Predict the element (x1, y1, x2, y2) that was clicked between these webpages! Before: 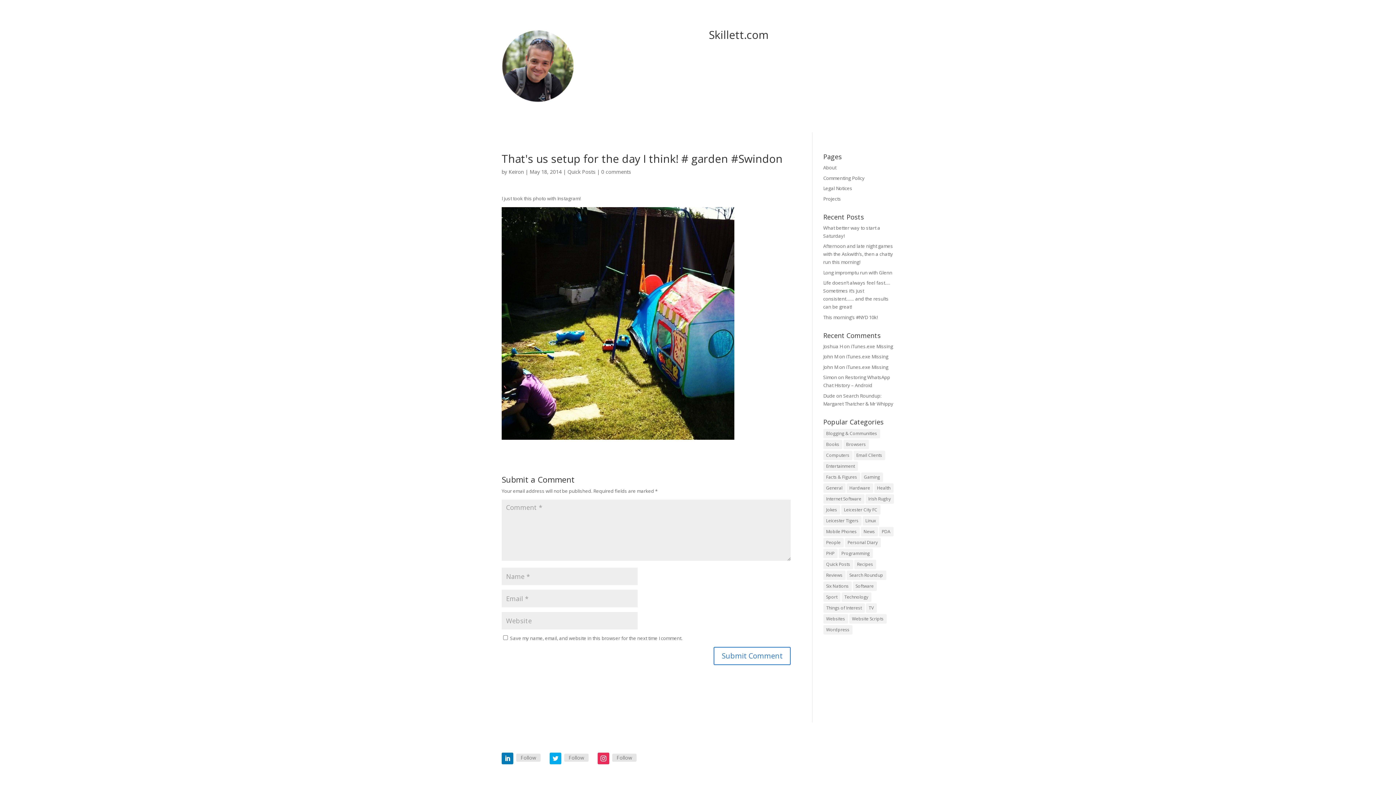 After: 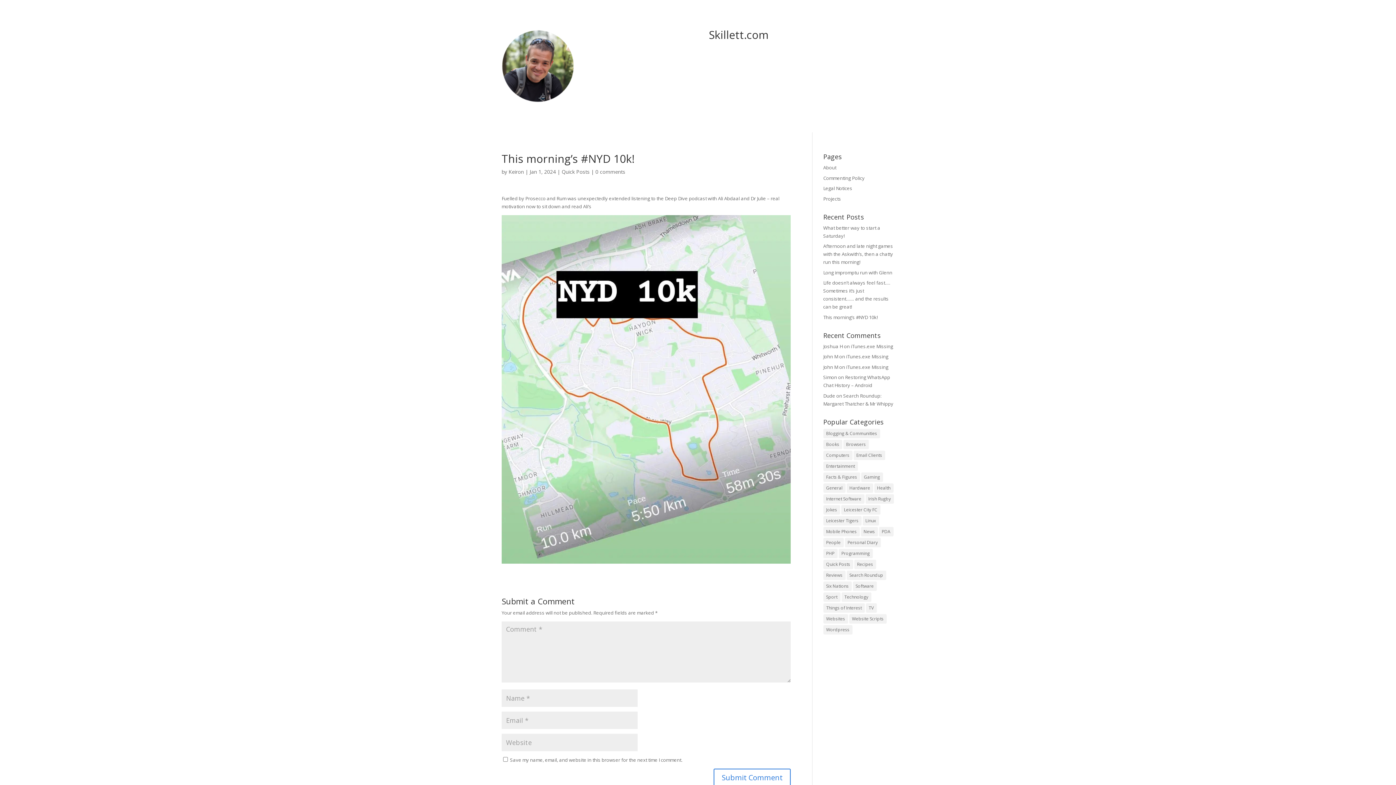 Action: bbox: (823, 314, 878, 320) label: This morning’s #NYD 10k!